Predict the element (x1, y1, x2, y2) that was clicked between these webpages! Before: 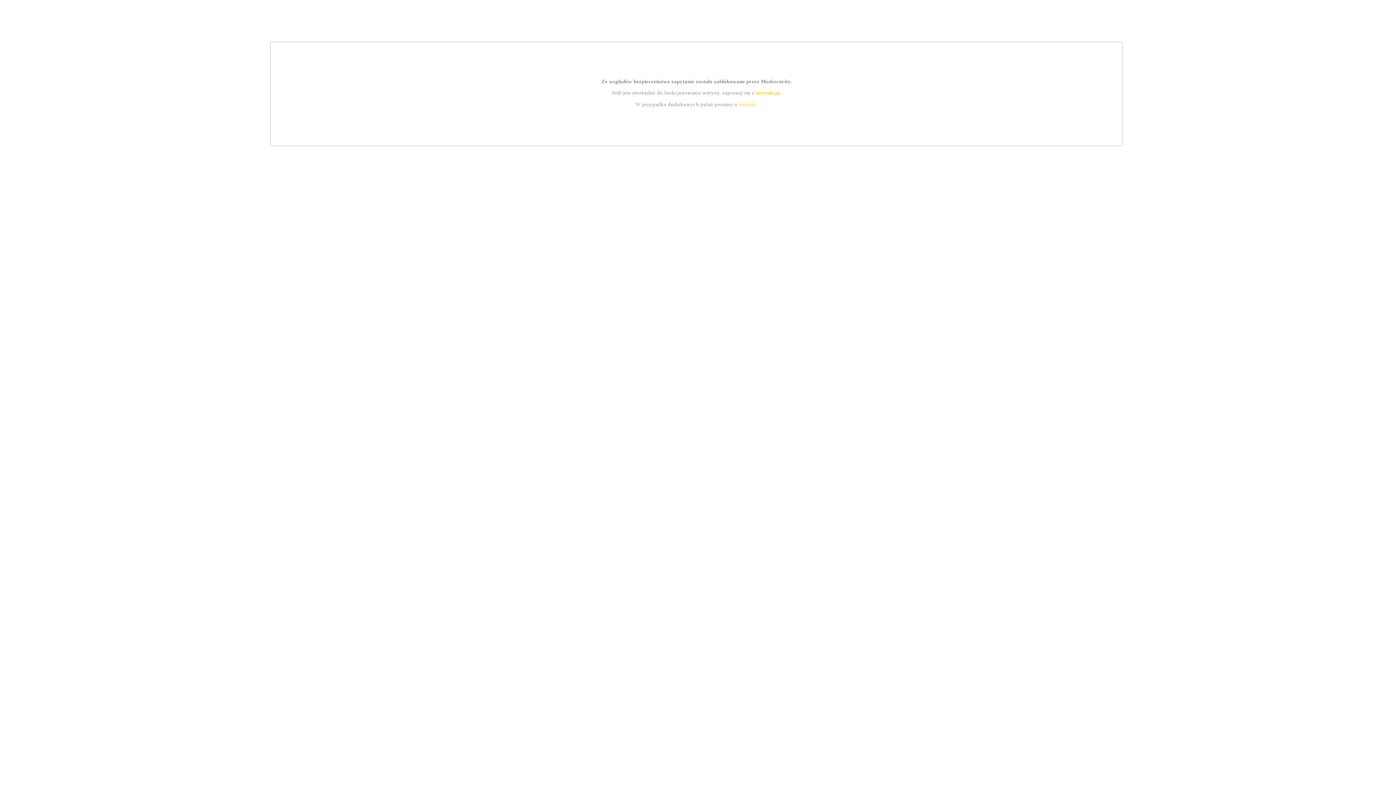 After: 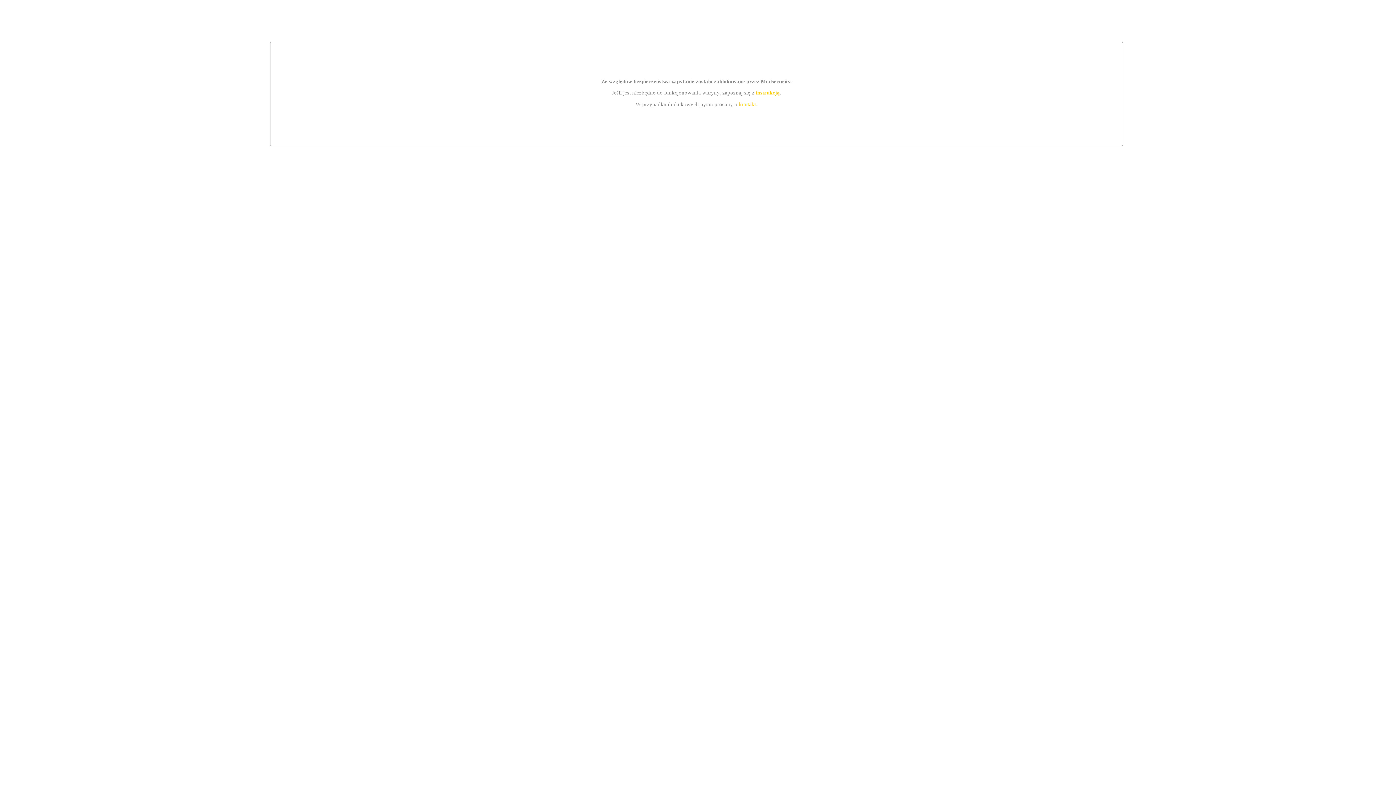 Action: label: kontakt bbox: (739, 101, 756, 107)